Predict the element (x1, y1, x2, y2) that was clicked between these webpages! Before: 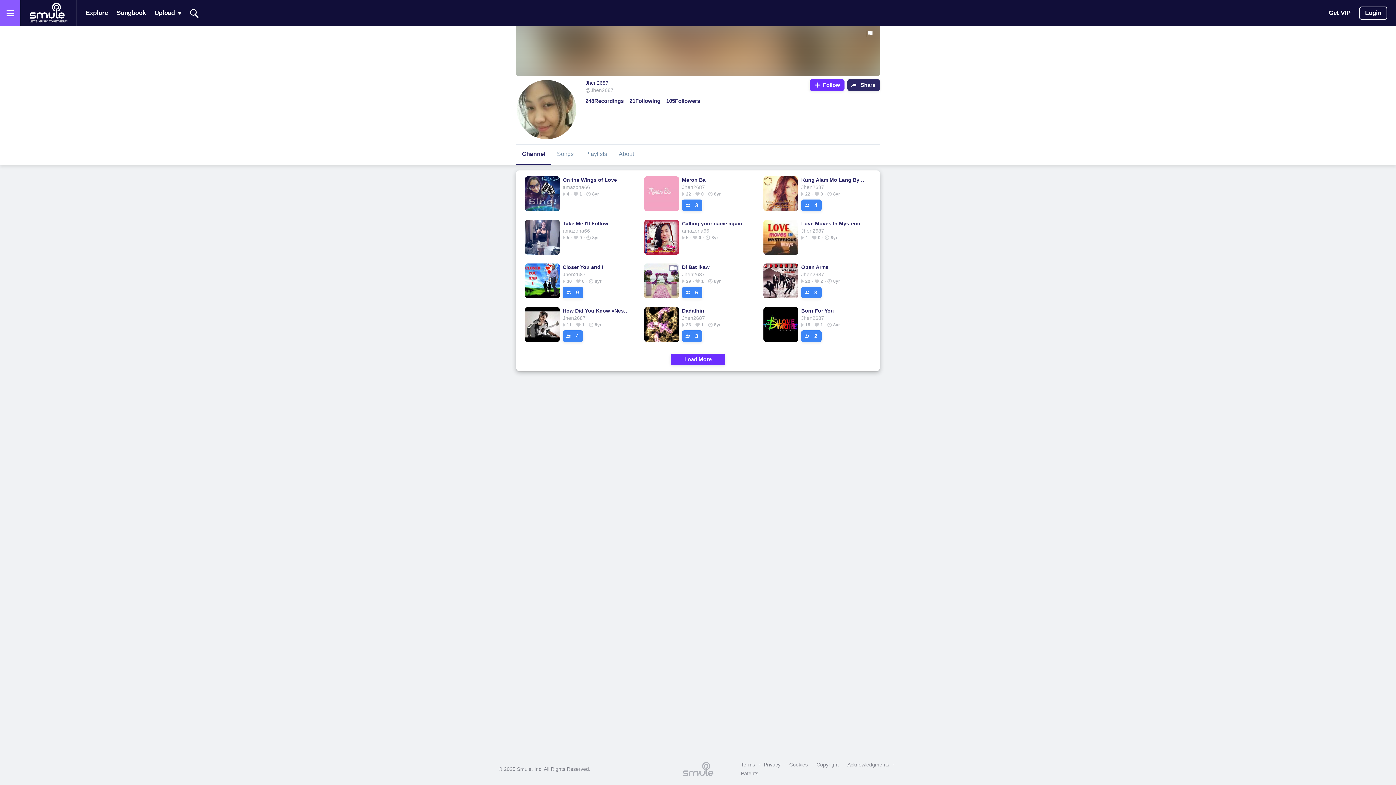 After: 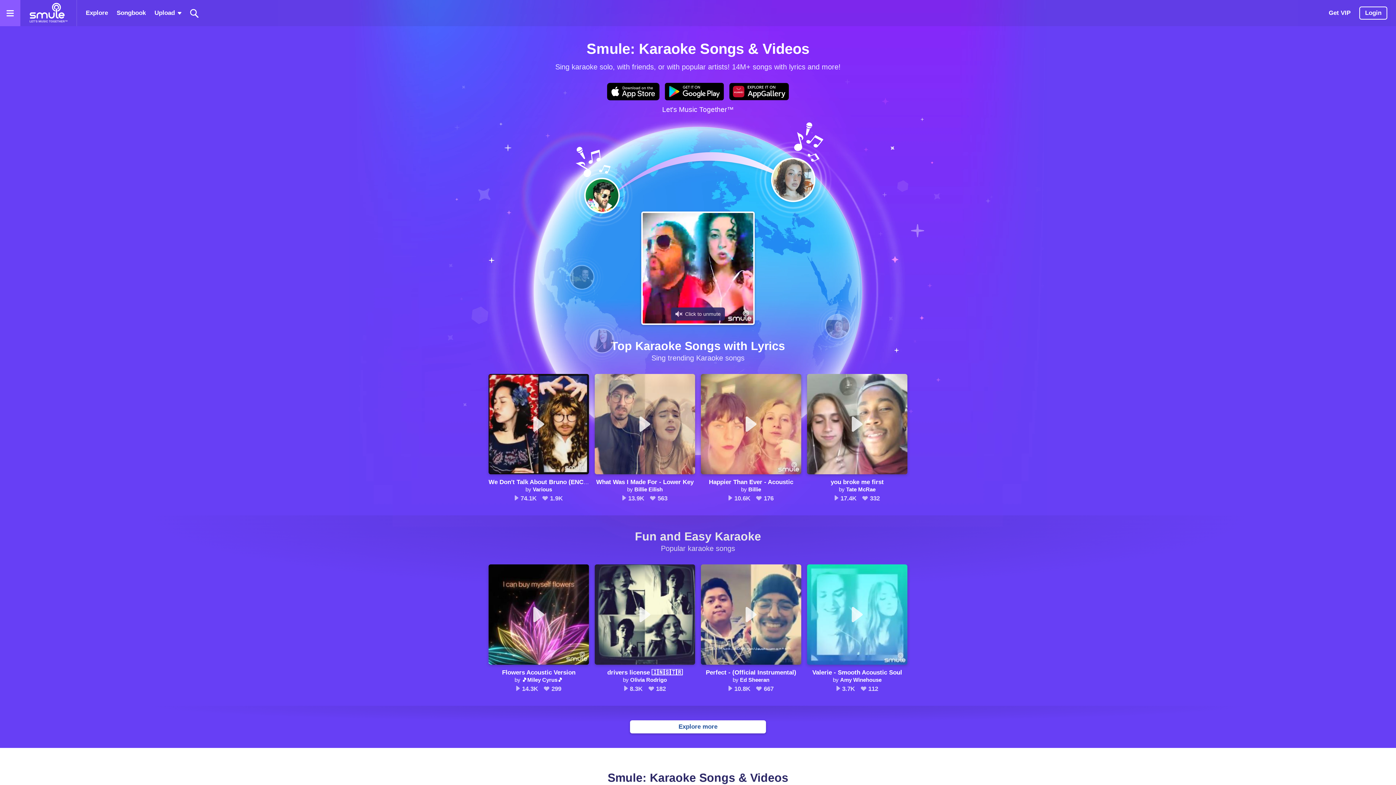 Action: label: Home page bbox: (29, 1, 67, 24)